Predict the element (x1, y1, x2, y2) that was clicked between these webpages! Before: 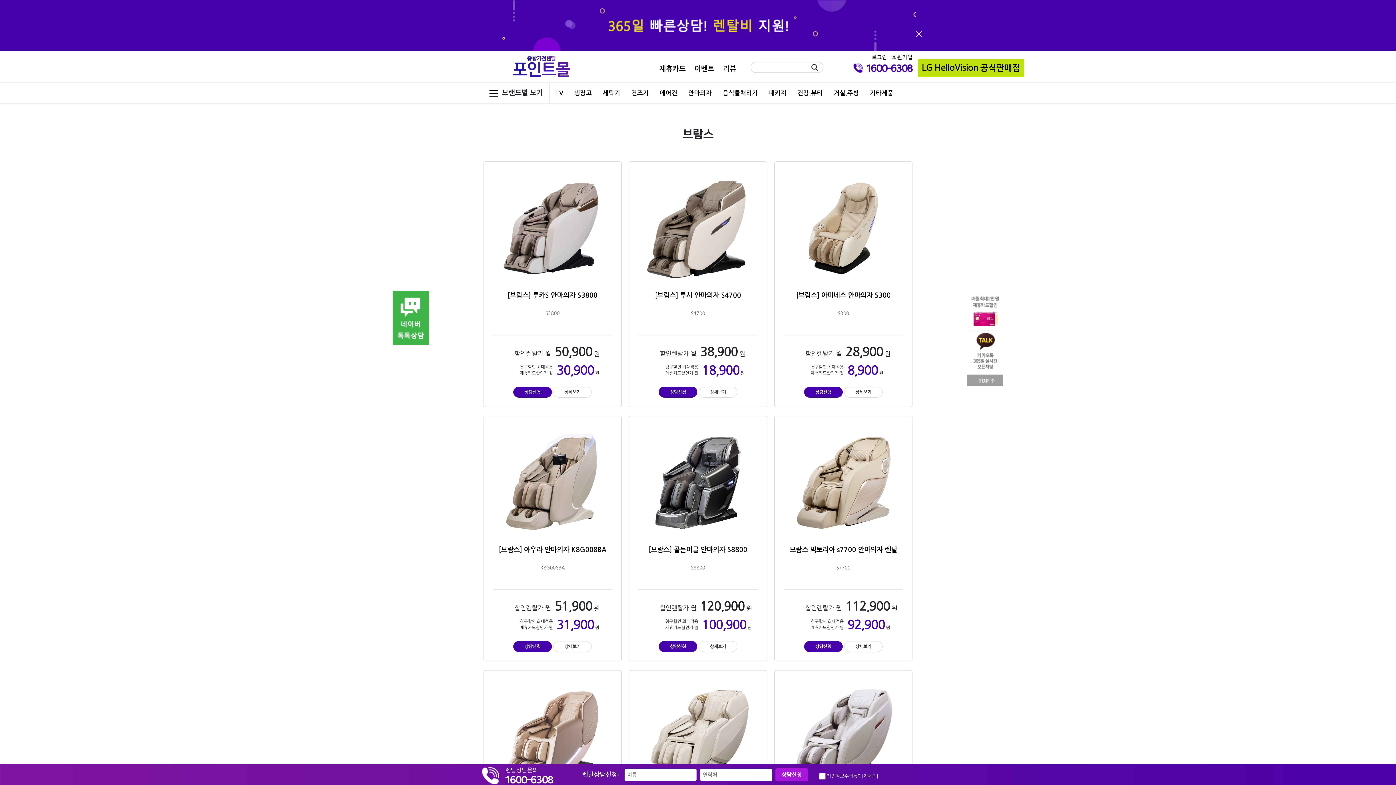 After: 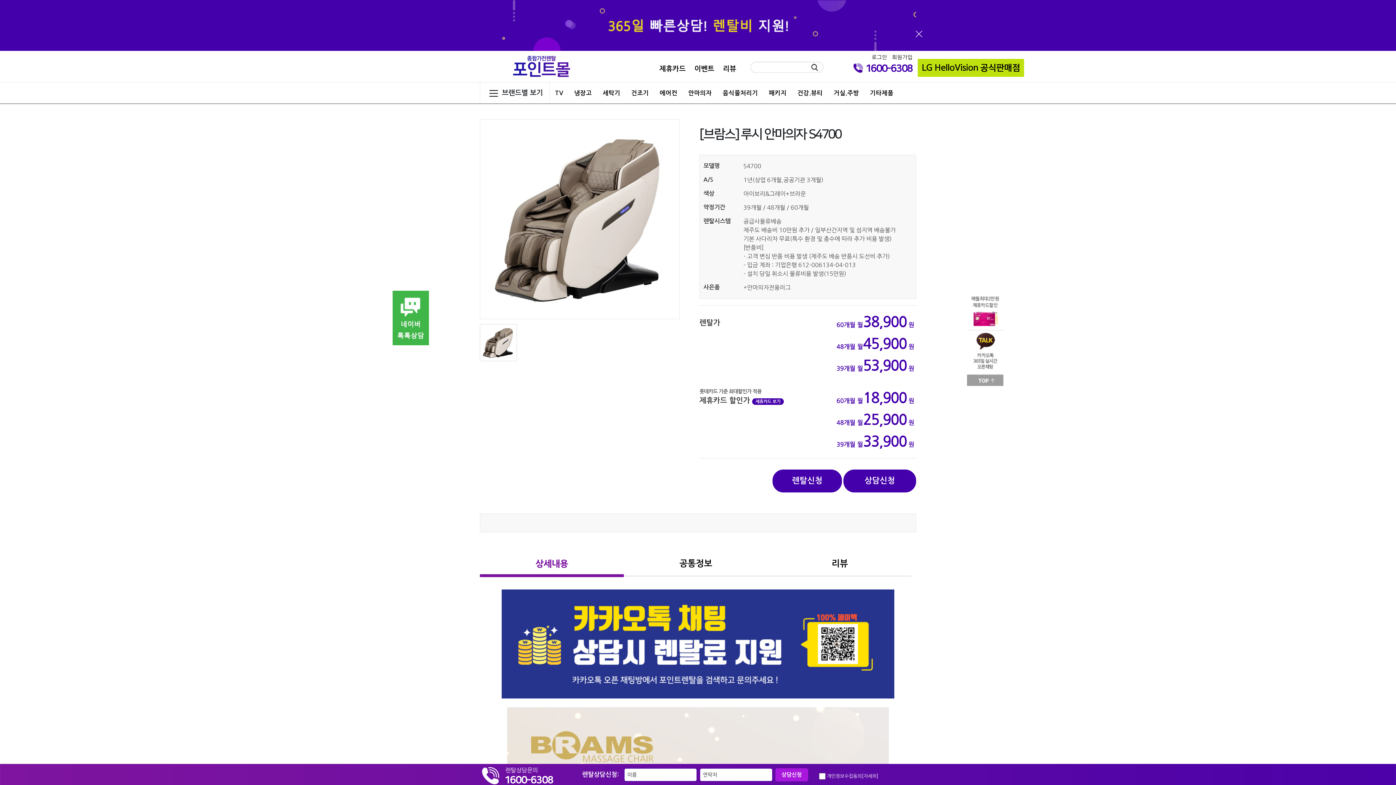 Action: bbox: (638, 169, 757, 288)